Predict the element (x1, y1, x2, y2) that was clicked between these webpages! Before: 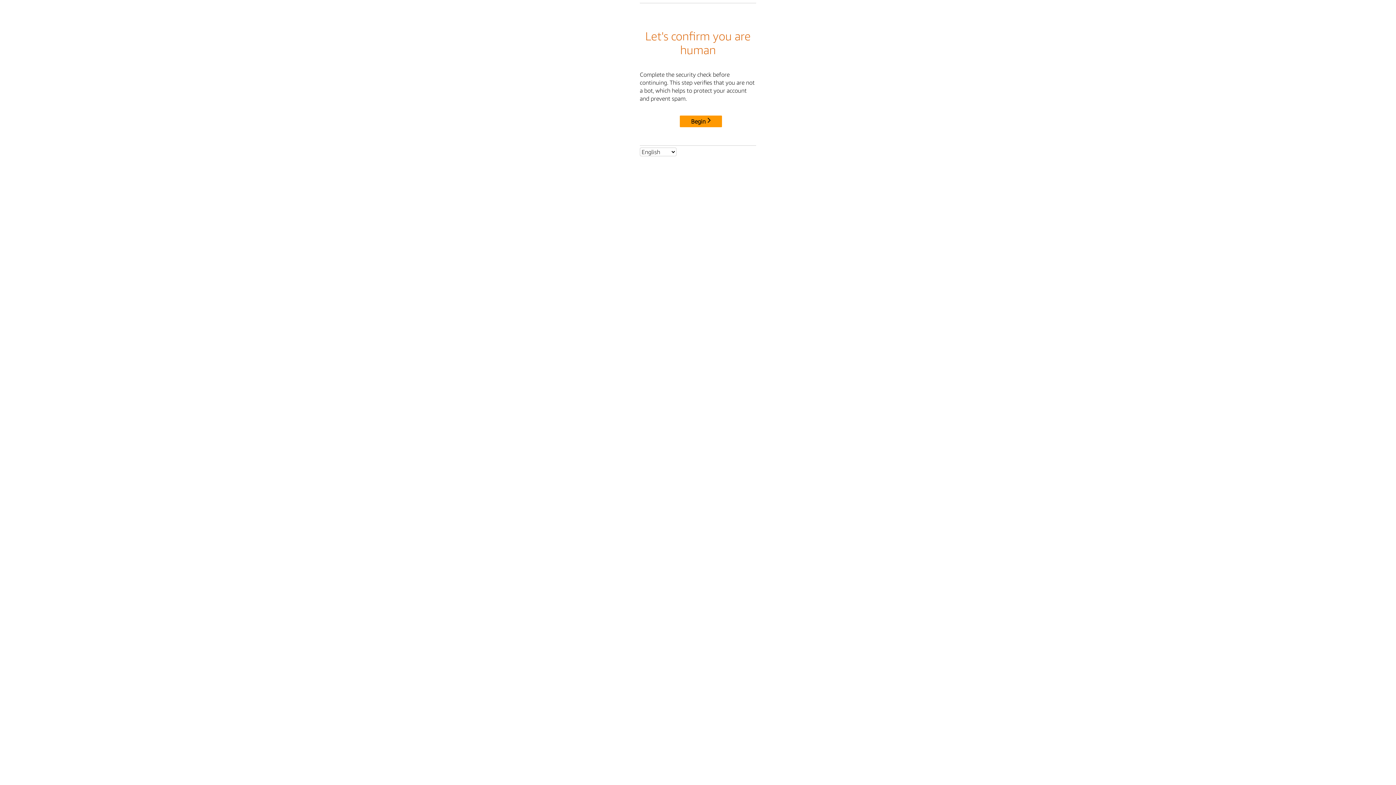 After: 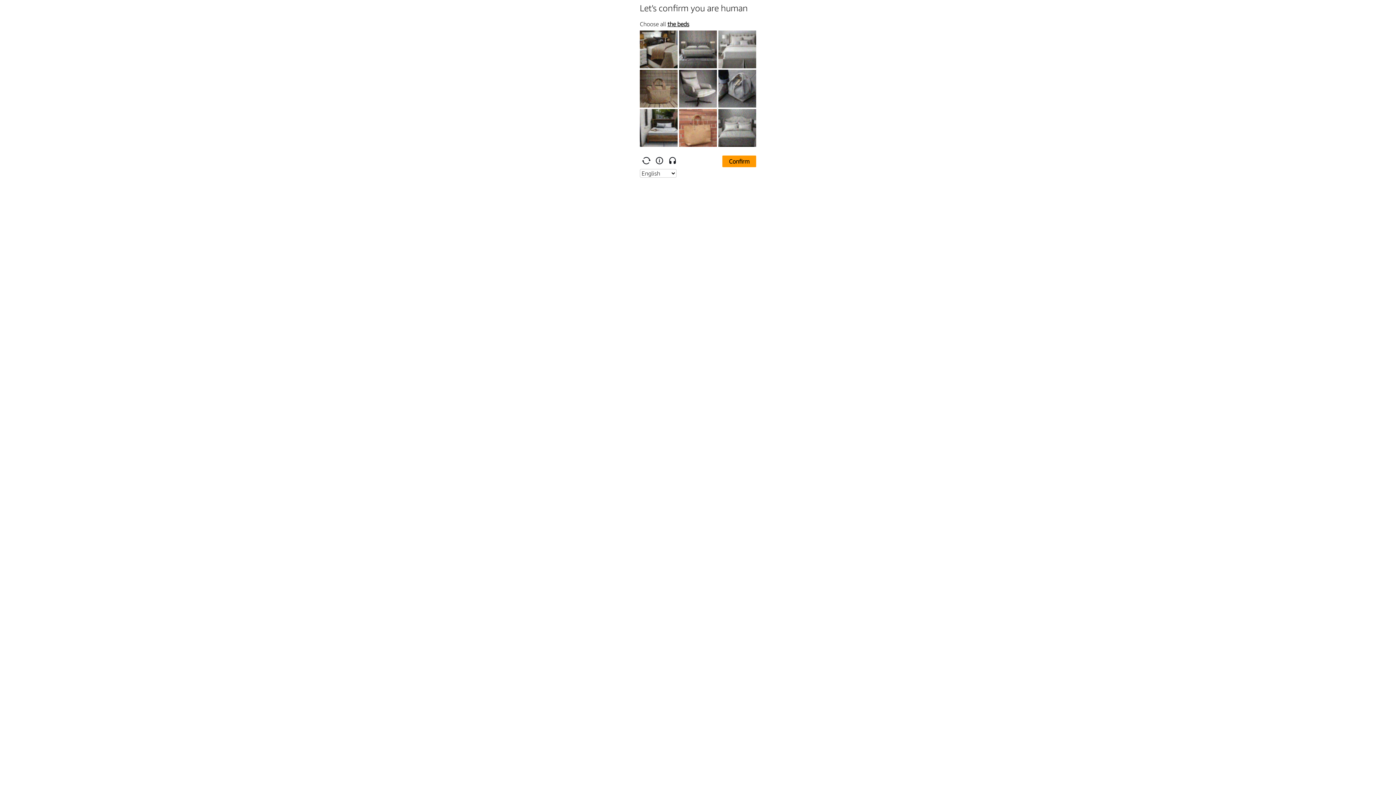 Action: label: Begin bbox: (680, 115, 722, 127)